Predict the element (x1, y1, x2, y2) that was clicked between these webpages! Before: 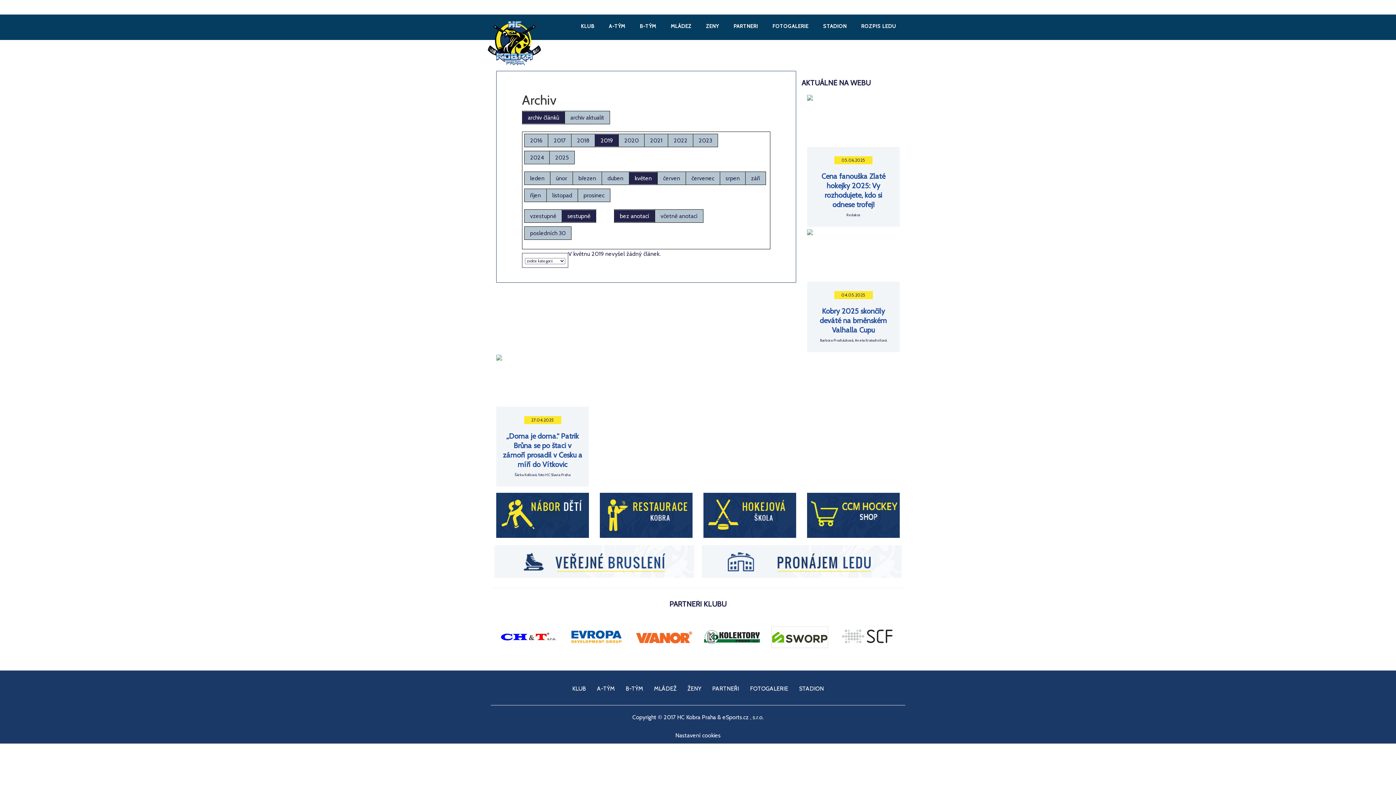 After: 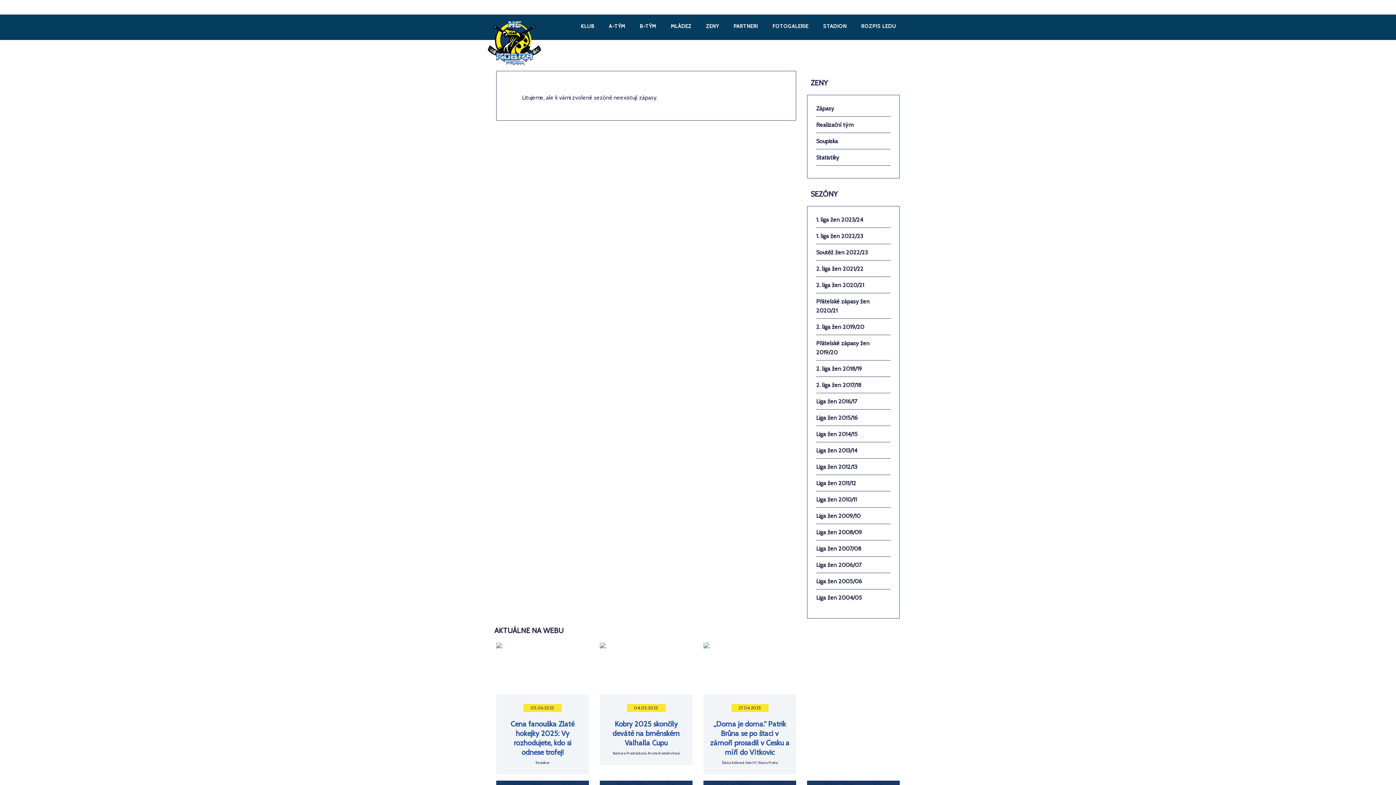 Action: label: ŽENY bbox: (682, 680, 706, 698)